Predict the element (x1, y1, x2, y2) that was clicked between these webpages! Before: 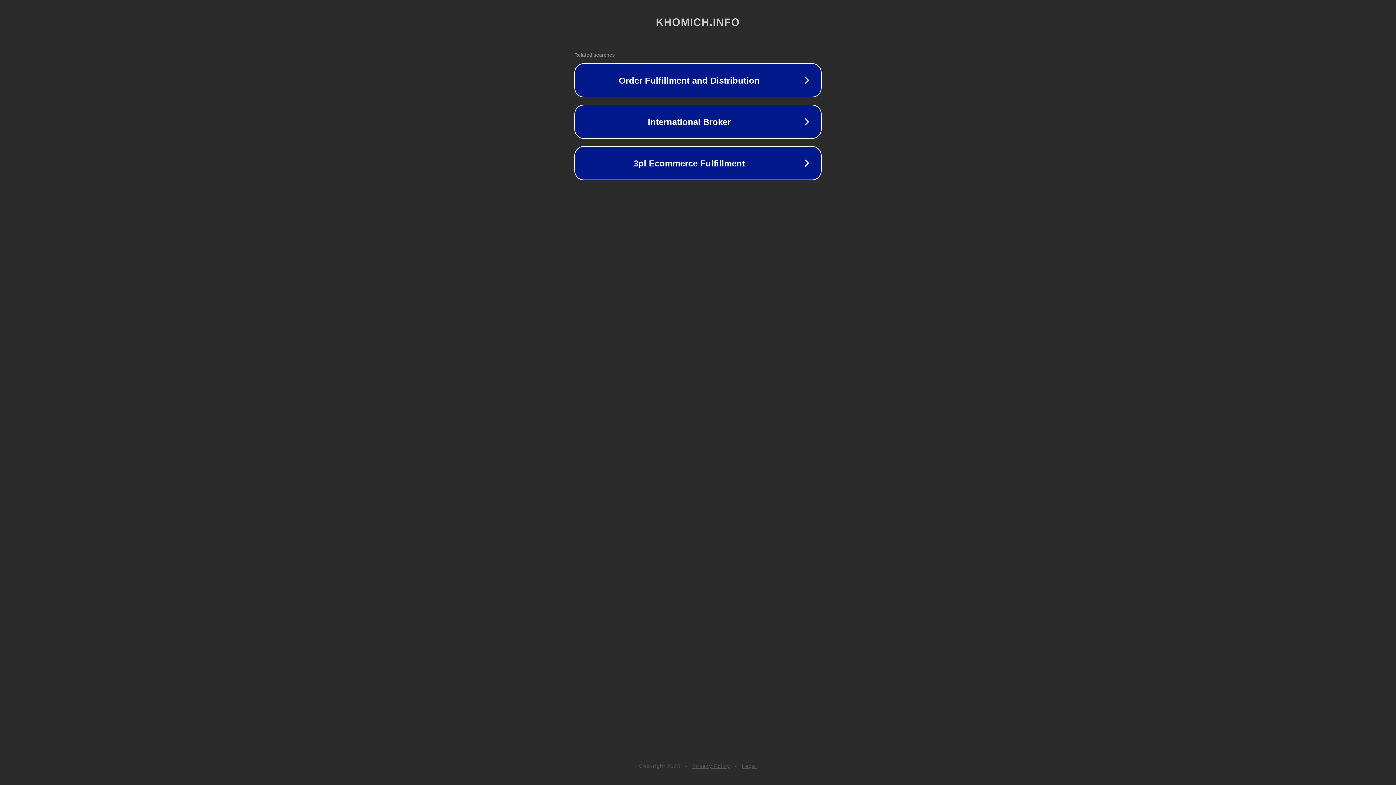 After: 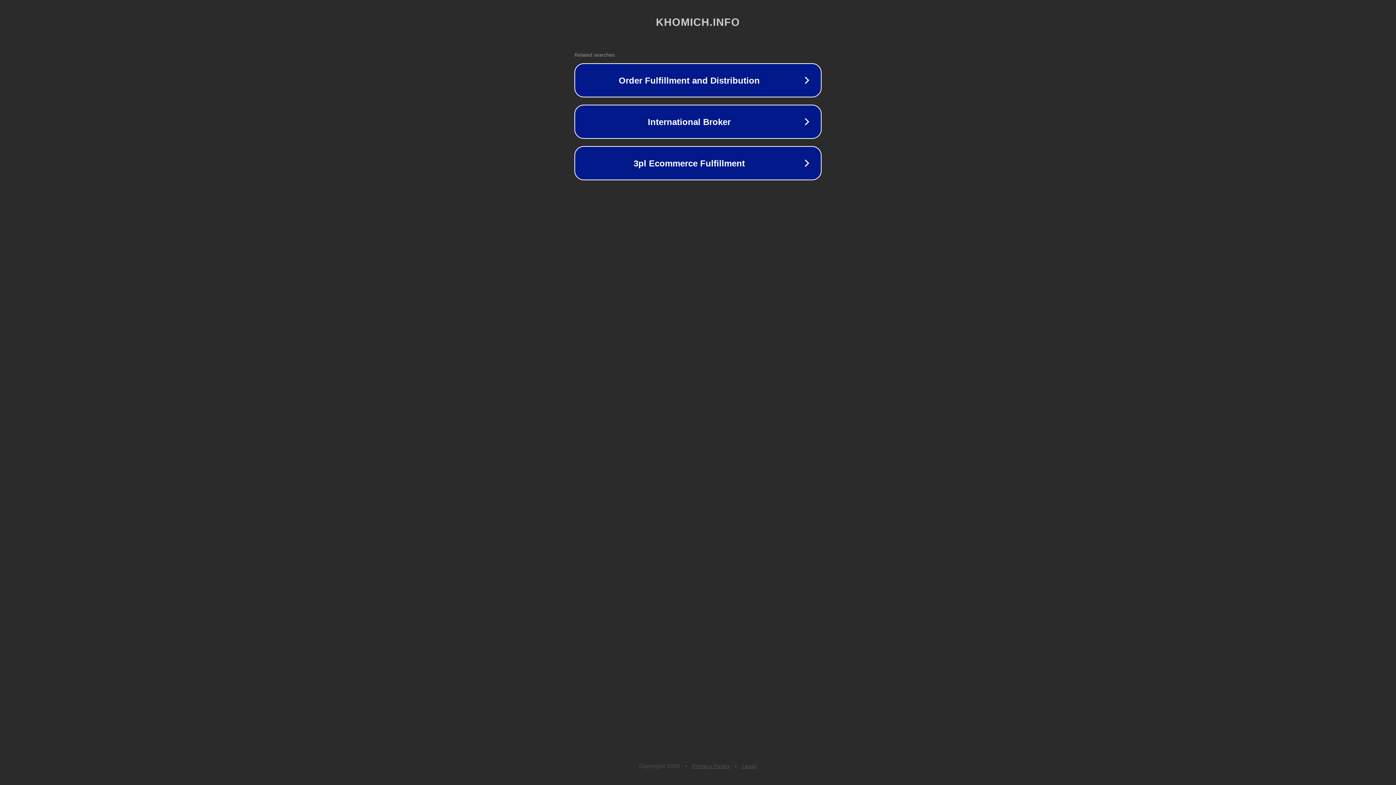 Action: bbox: (742, 763, 757, 769) label: Legal